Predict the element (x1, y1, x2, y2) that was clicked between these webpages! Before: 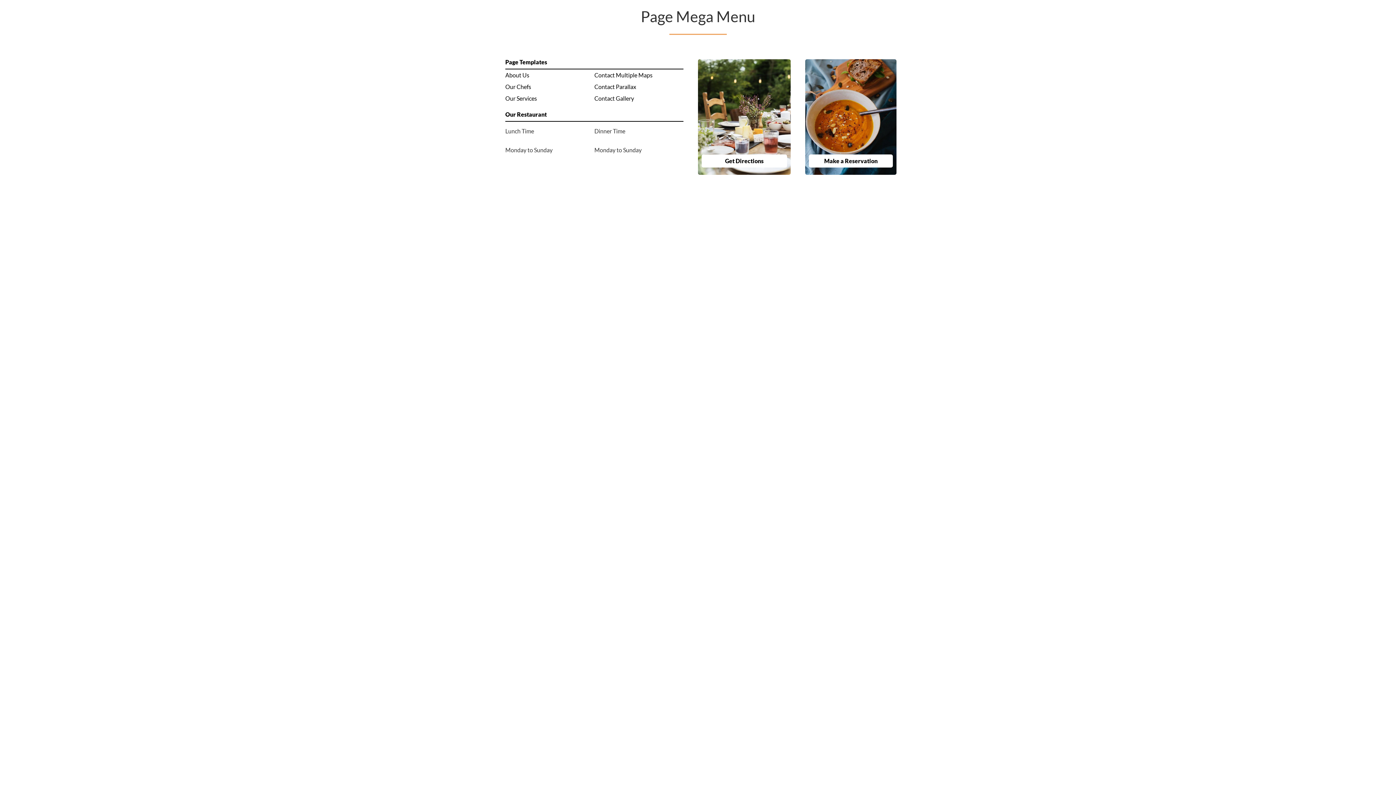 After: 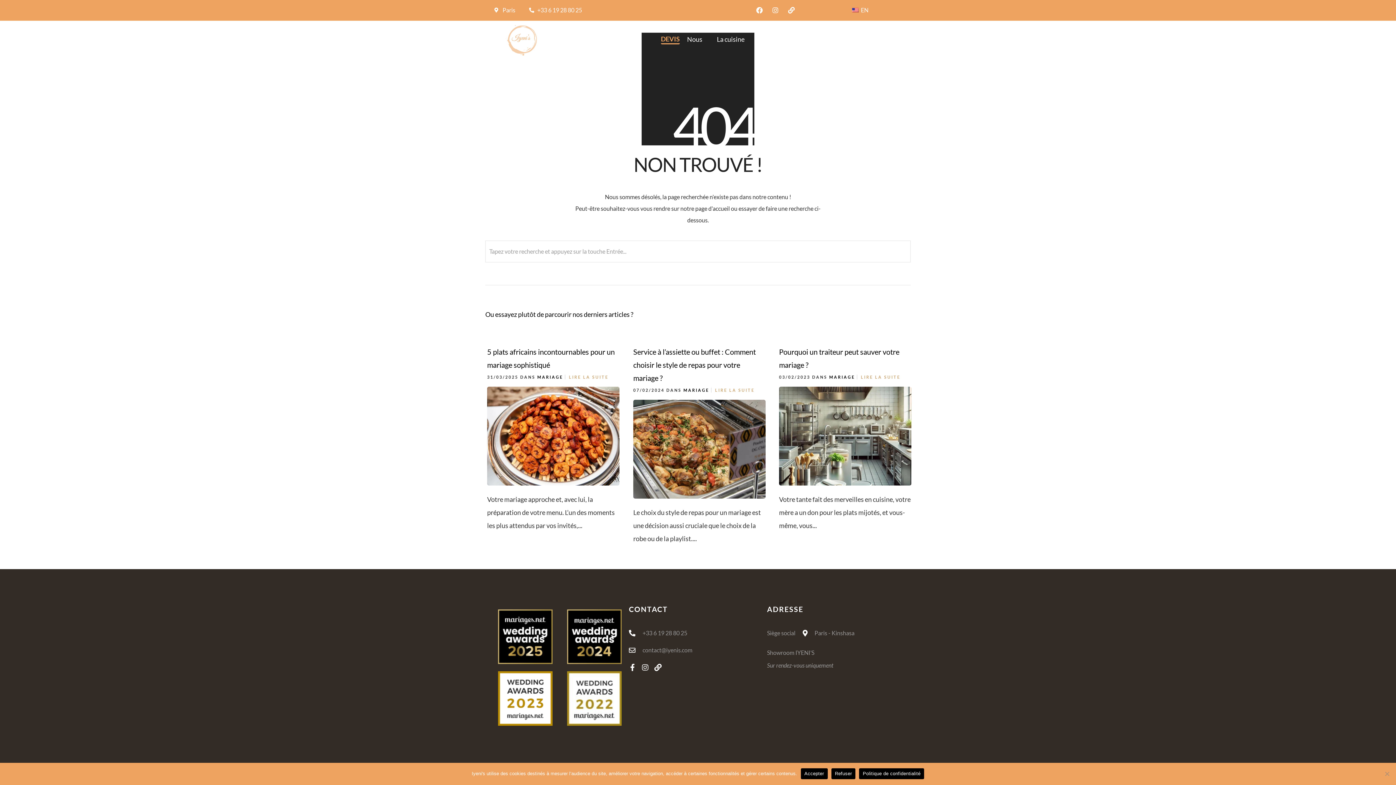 Action: bbox: (594, 92, 683, 104) label: Contact Gallery